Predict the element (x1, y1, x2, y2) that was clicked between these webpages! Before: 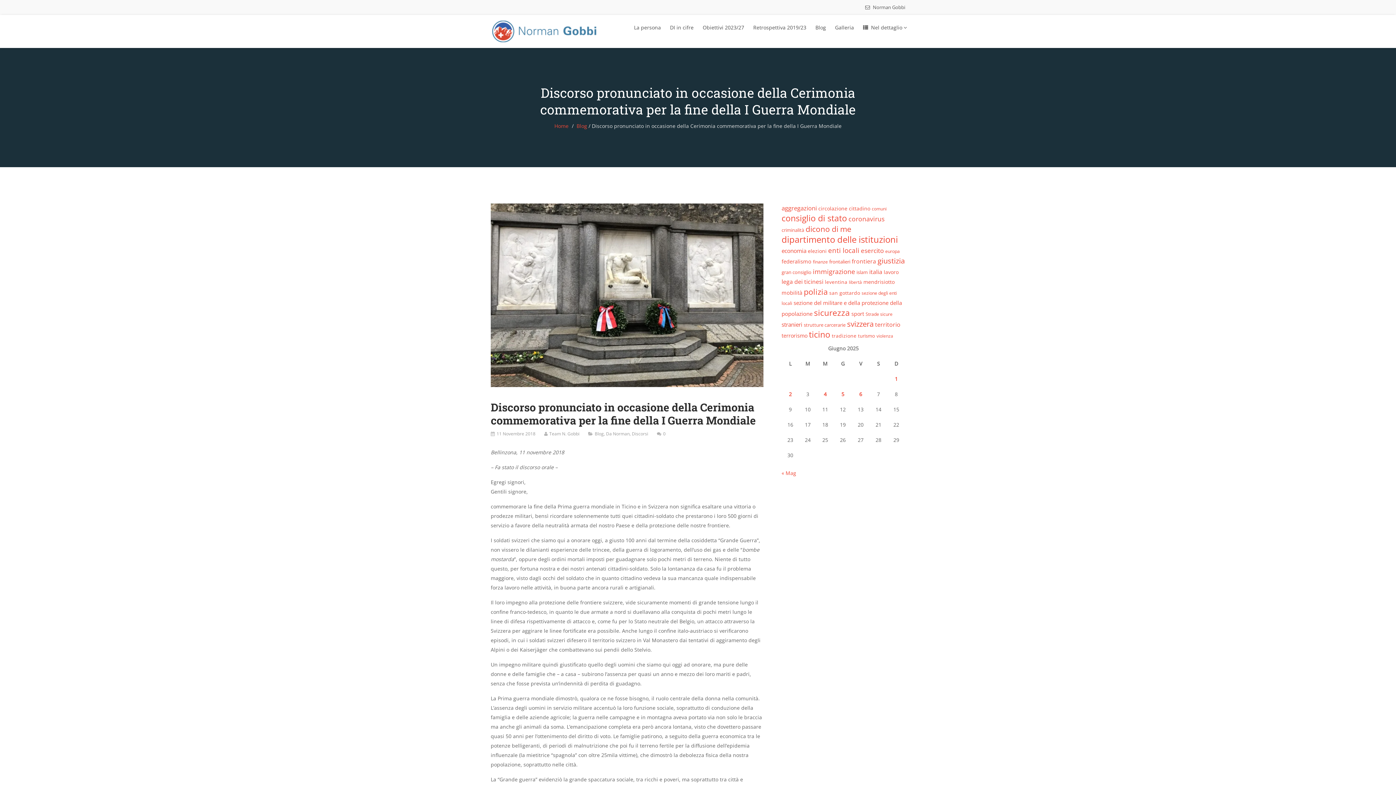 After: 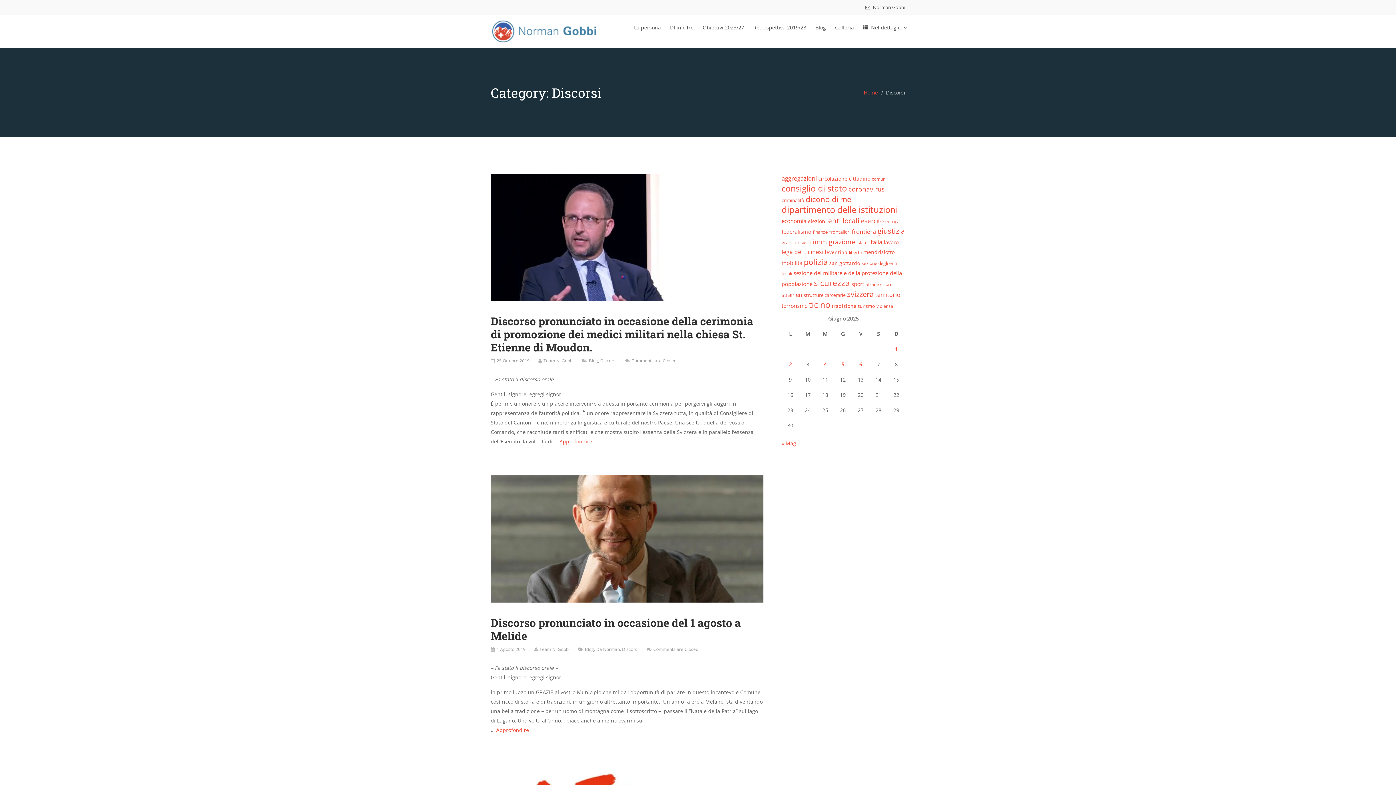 Action: label: Discorsi bbox: (632, 431, 648, 437)